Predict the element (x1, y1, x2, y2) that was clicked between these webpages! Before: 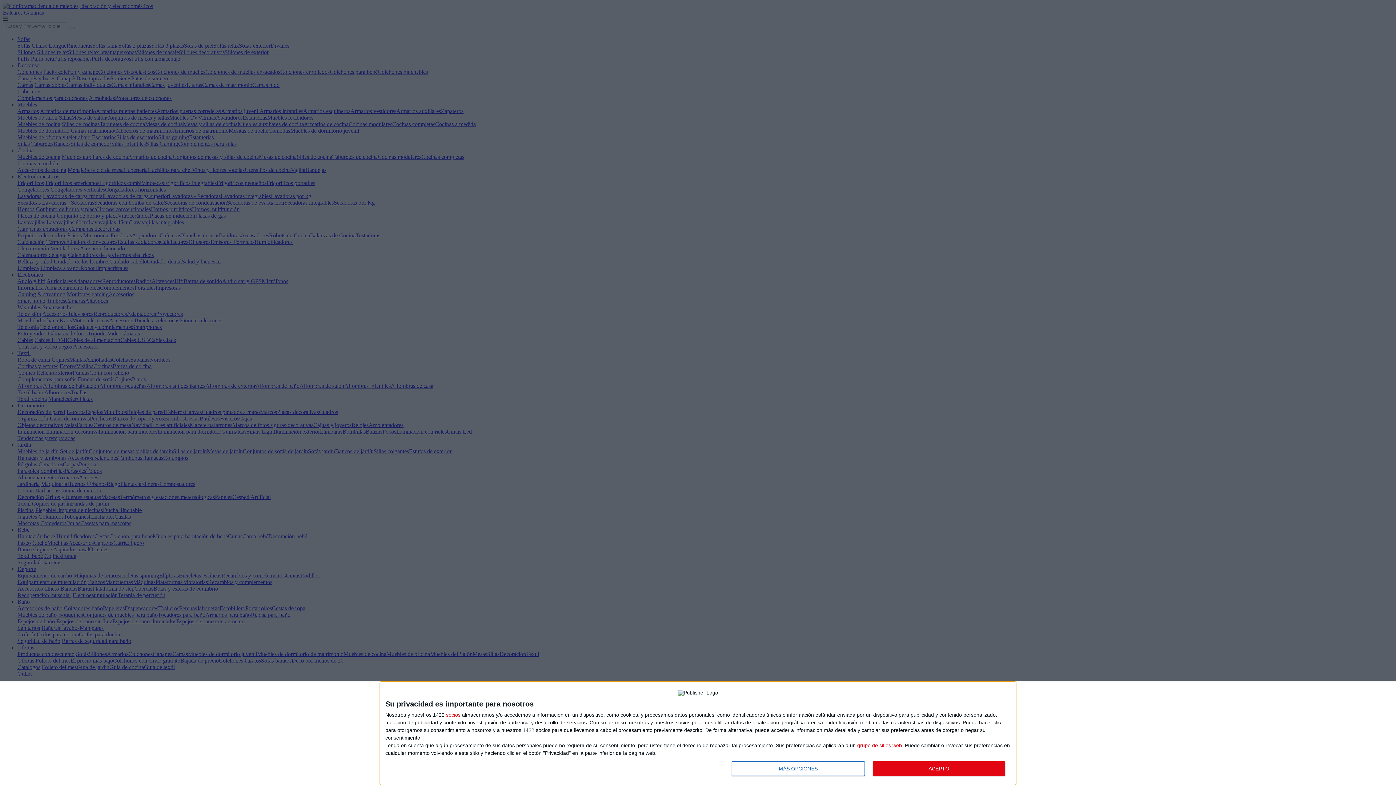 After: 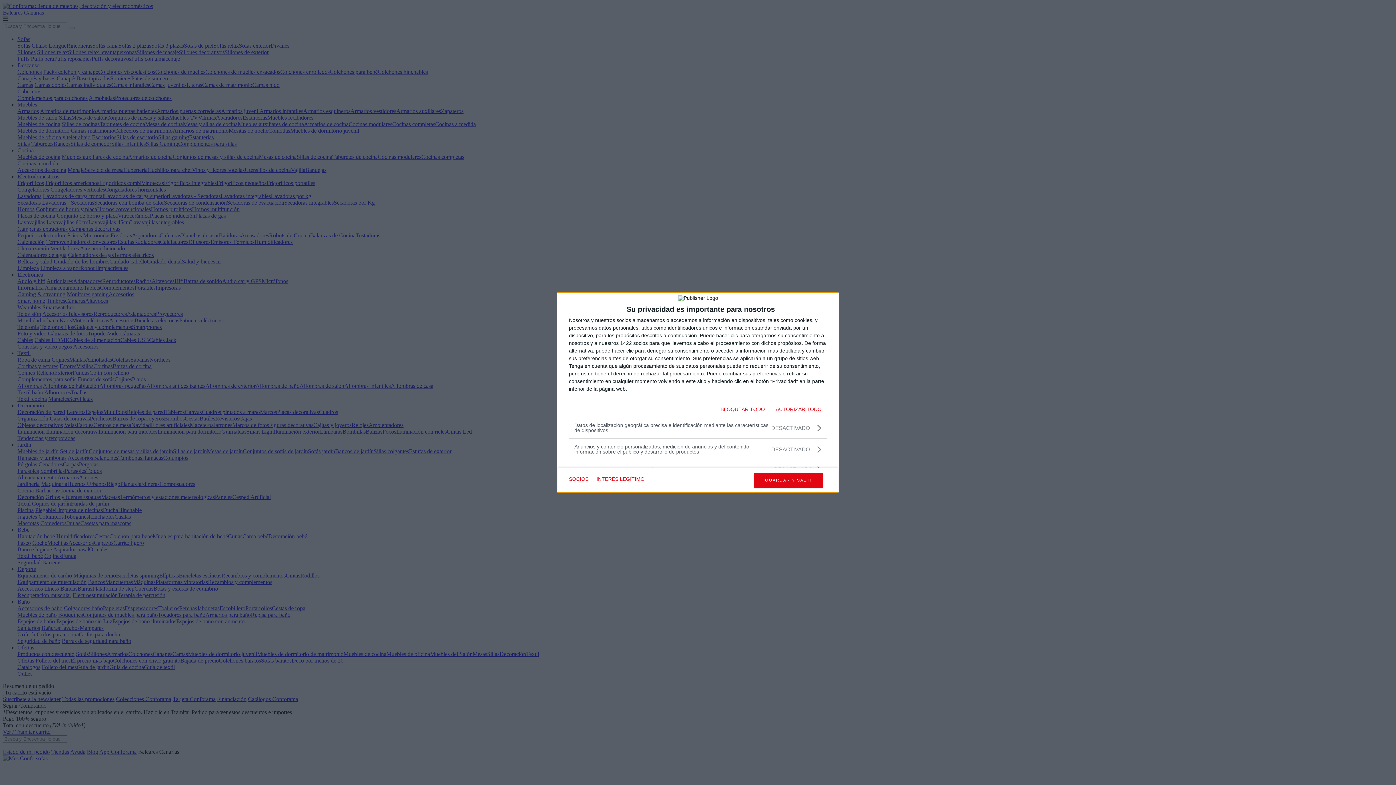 Action: bbox: (732, 761, 864, 776) label: MÁS OPCIONES